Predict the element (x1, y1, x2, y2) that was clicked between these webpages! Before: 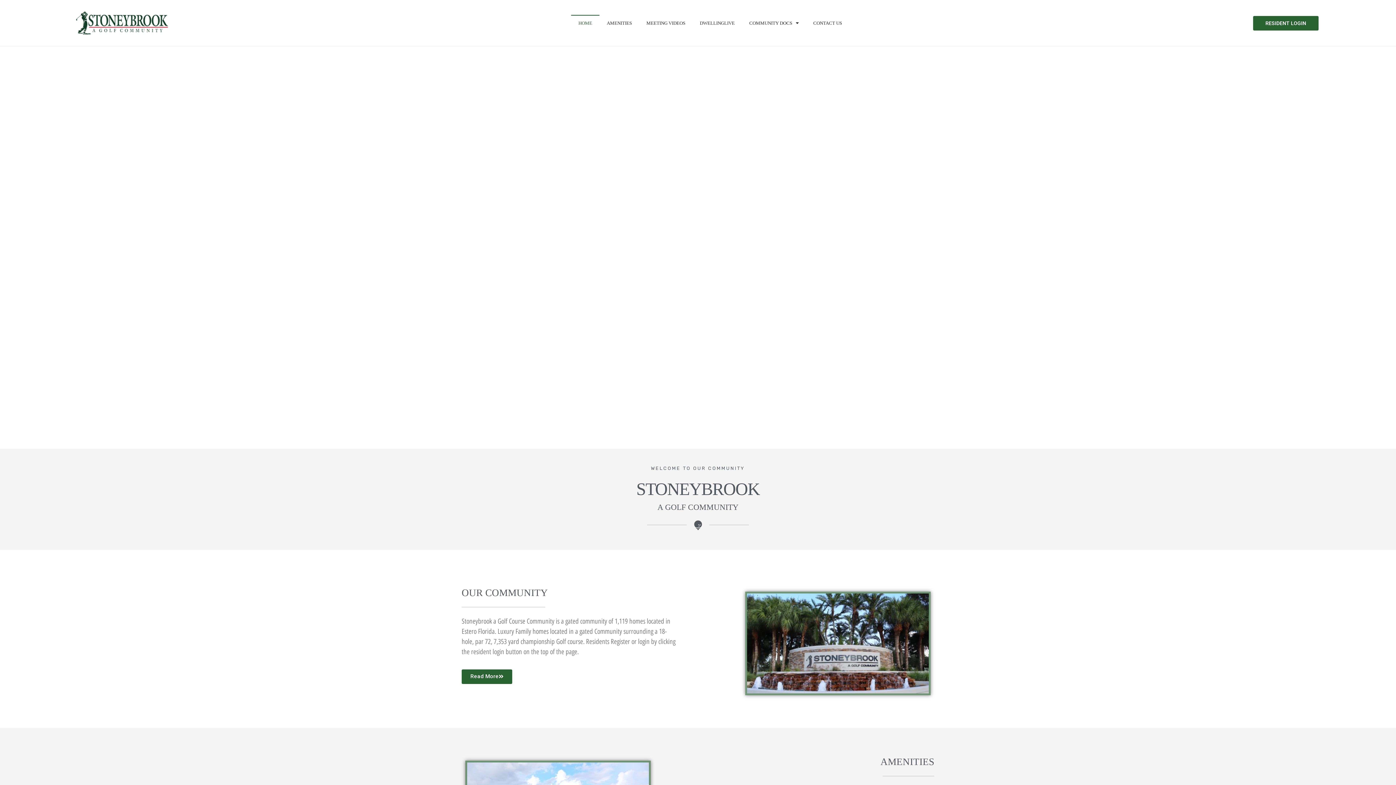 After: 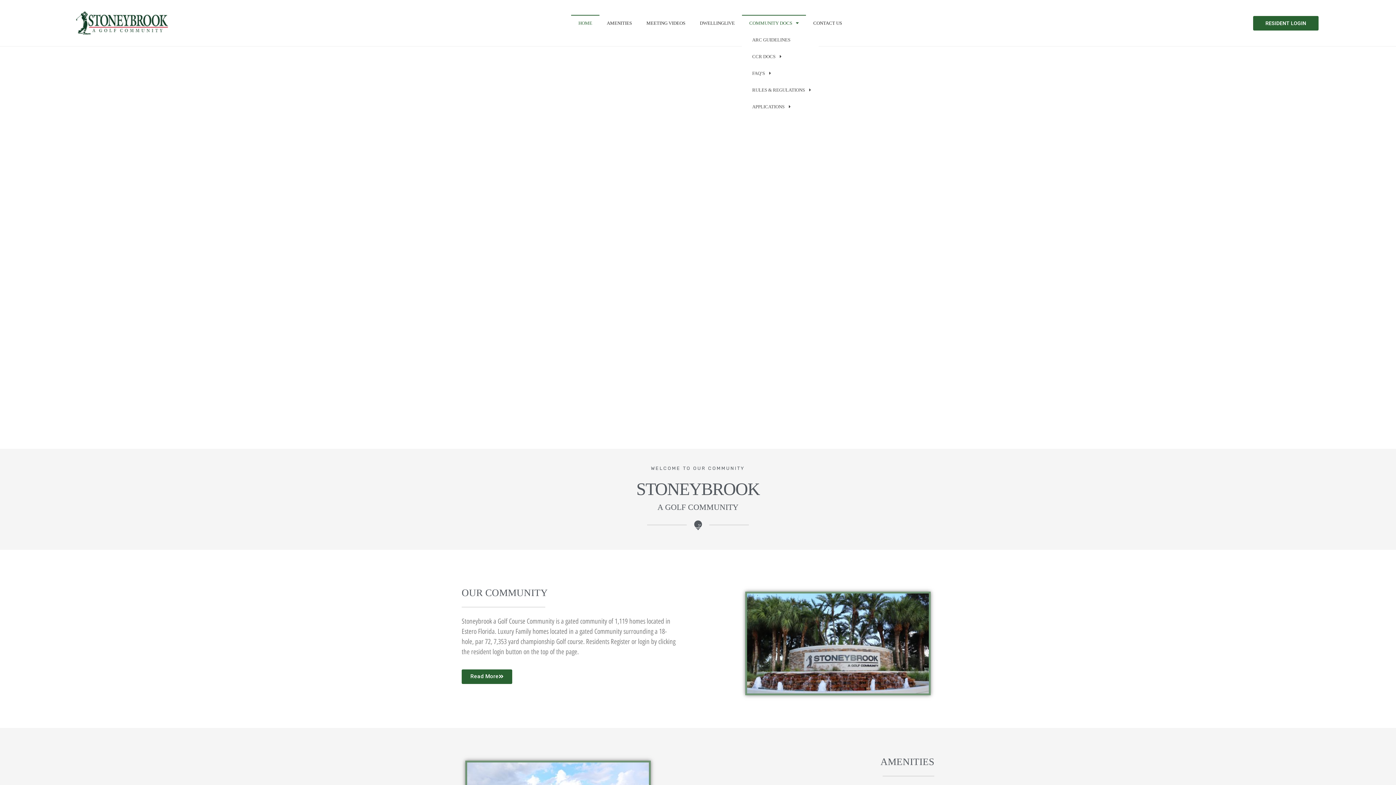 Action: label: COMMUNITY DOCS bbox: (742, 14, 806, 31)